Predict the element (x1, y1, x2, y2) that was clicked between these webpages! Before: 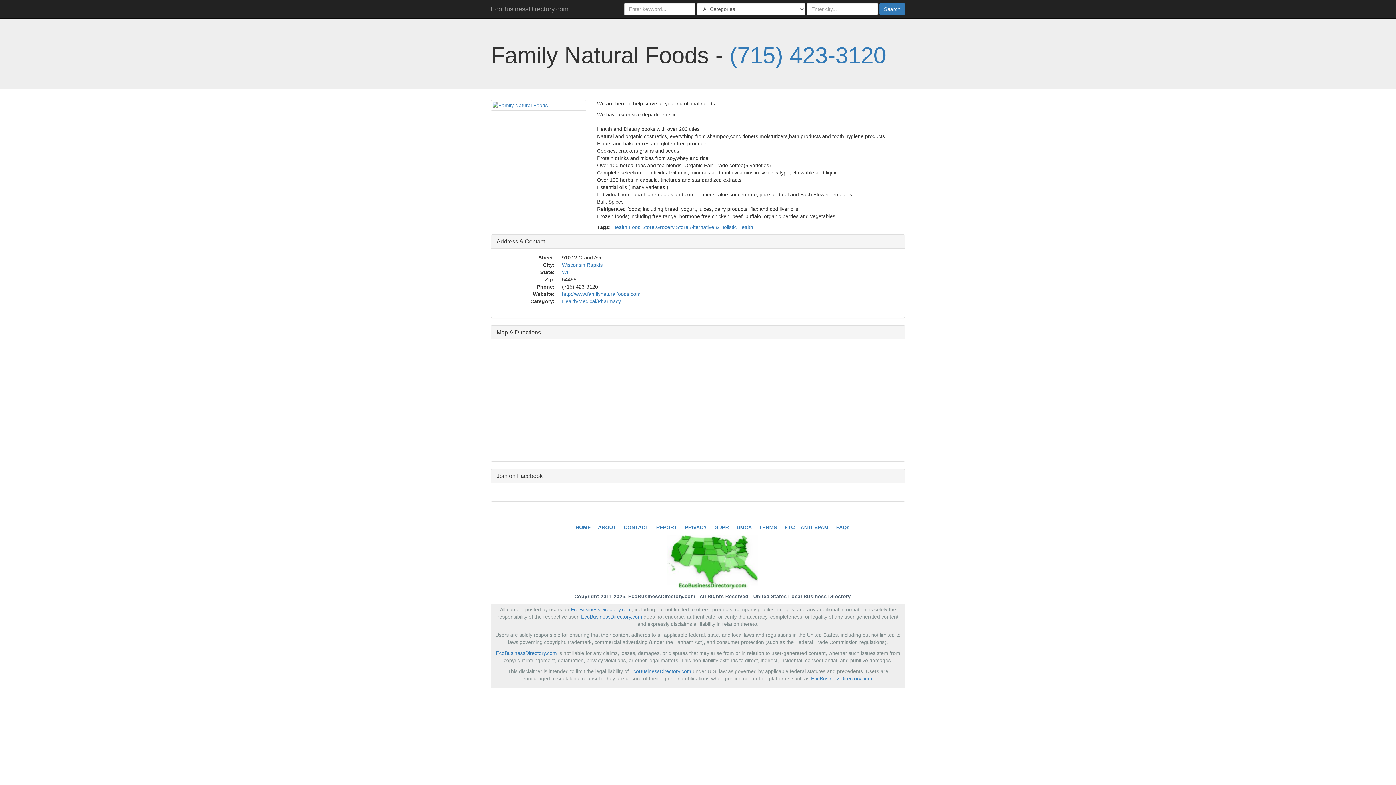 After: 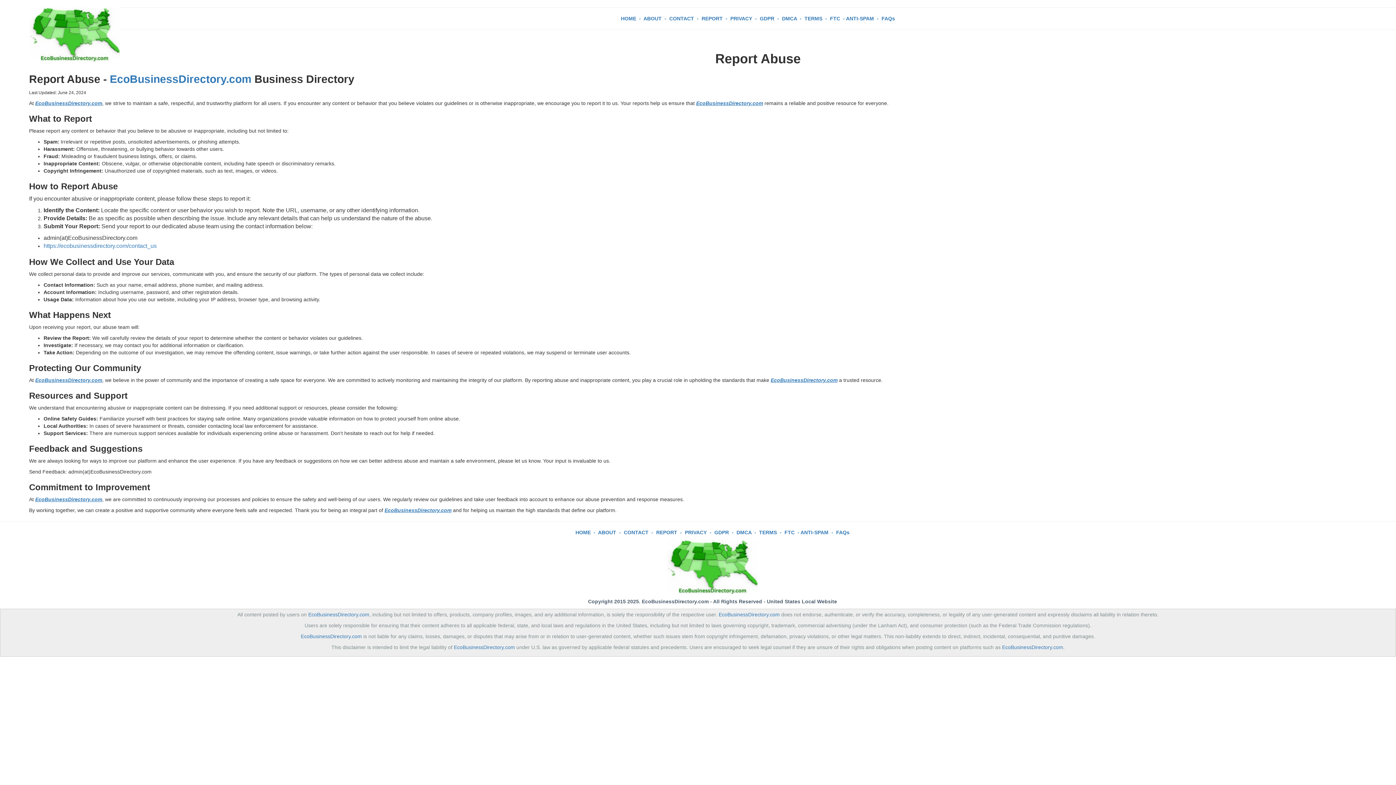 Action: bbox: (656, 524, 677, 530) label: REPORT